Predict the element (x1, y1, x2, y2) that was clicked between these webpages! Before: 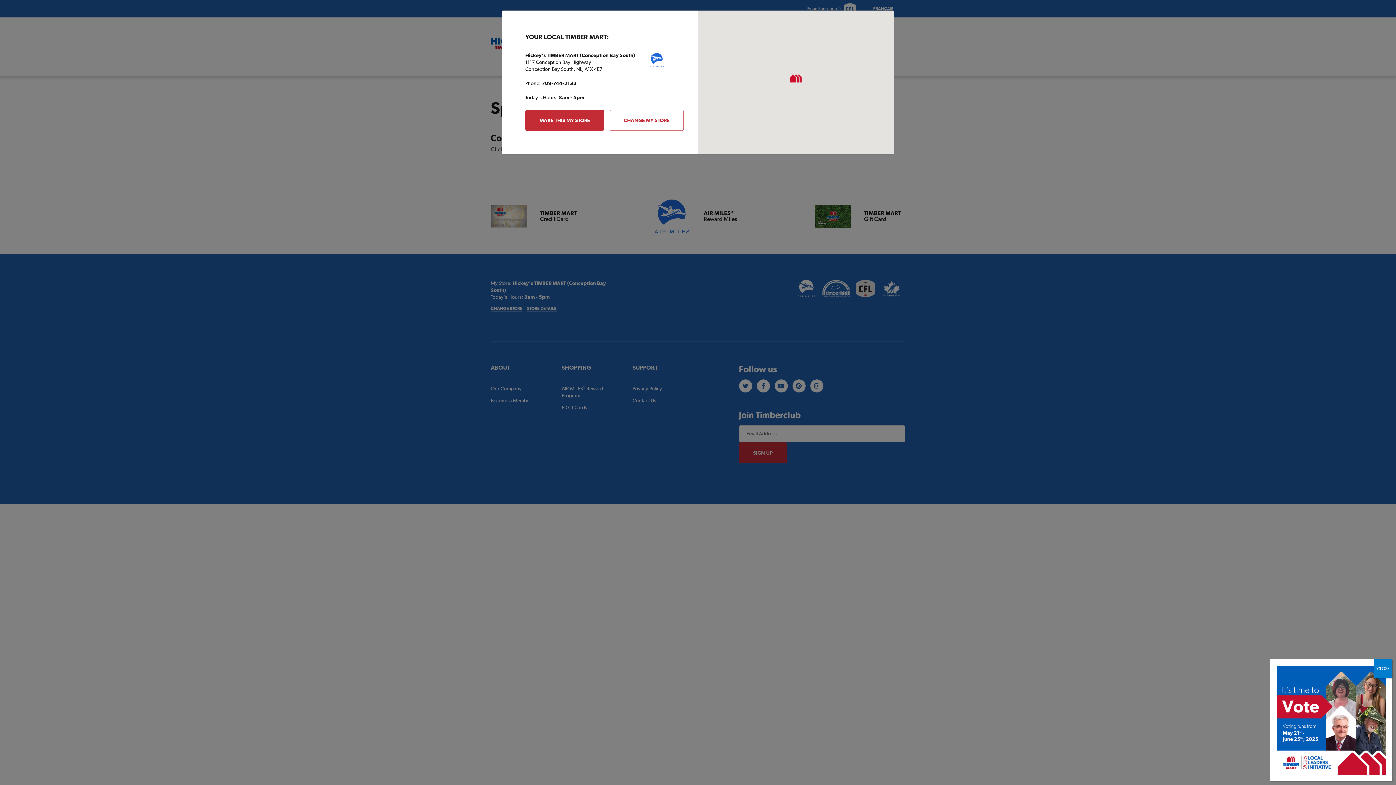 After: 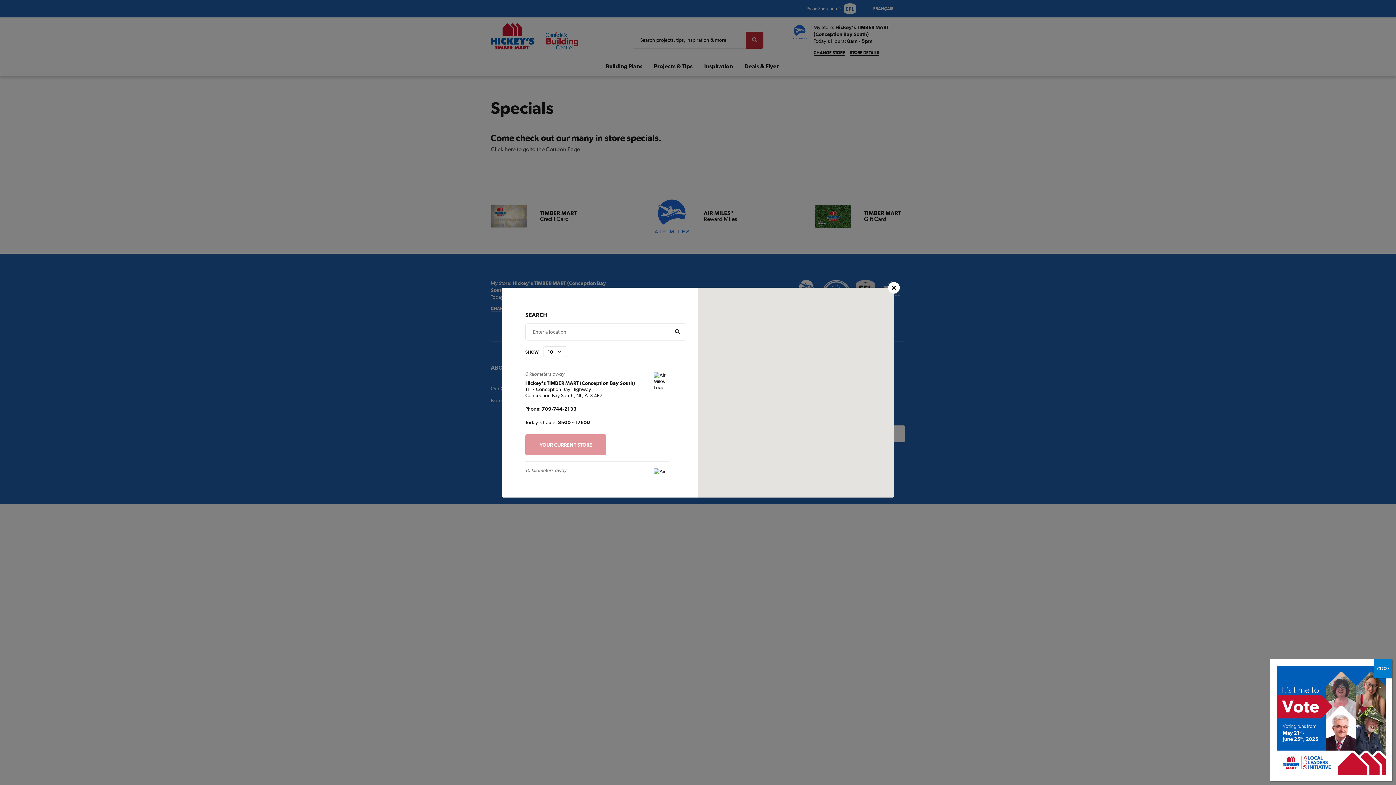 Action: label: CHANGE MY STORE bbox: (609, 109, 684, 130)